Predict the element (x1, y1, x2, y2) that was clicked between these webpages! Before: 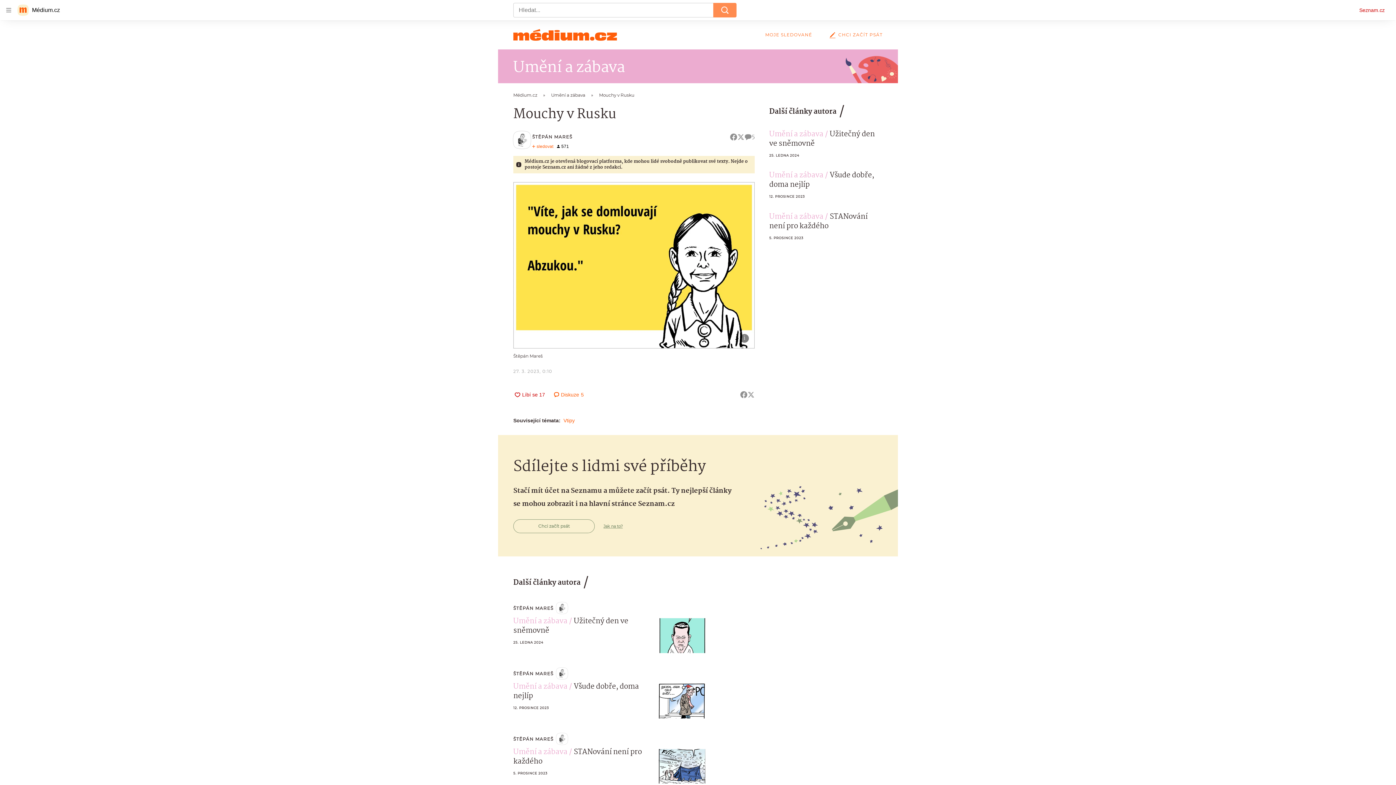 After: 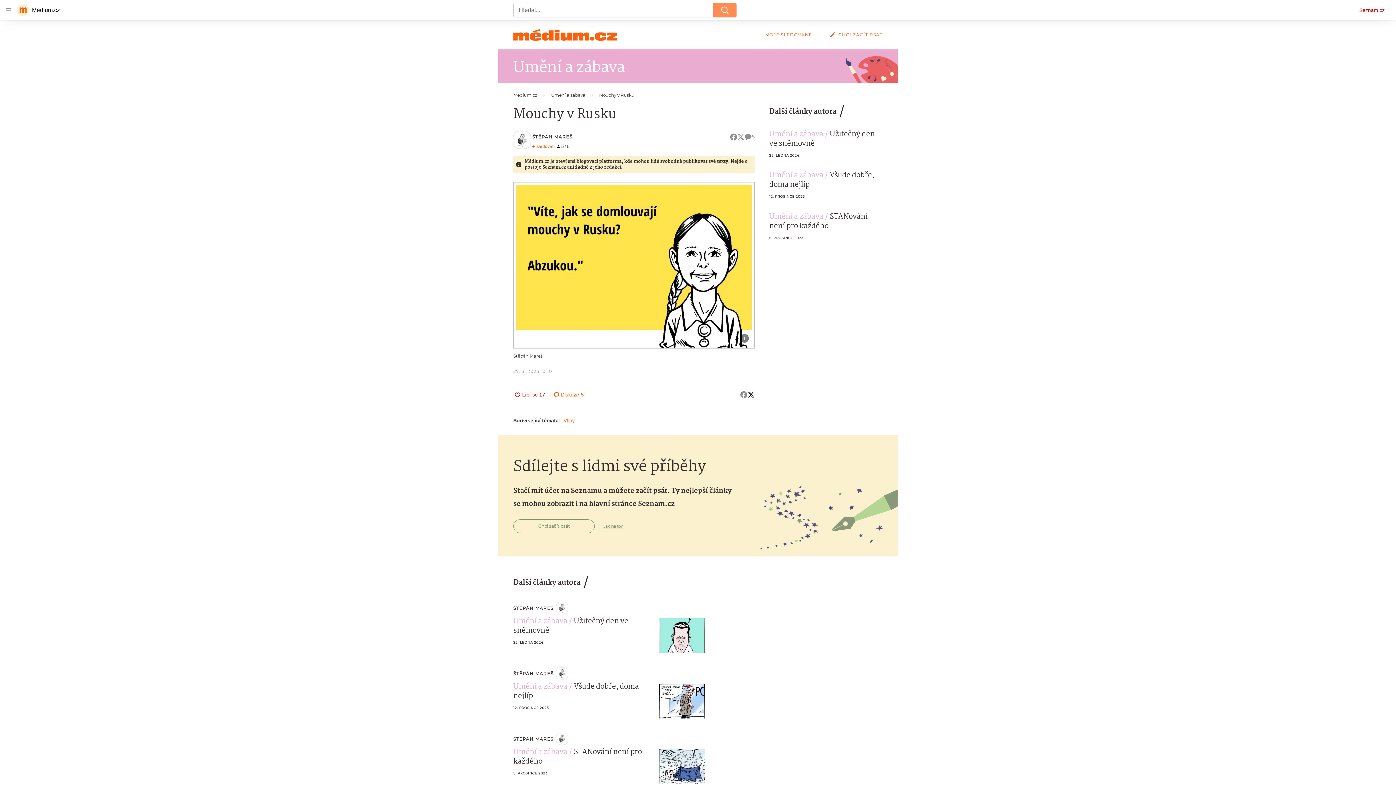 Action: bbox: (747, 391, 754, 398)